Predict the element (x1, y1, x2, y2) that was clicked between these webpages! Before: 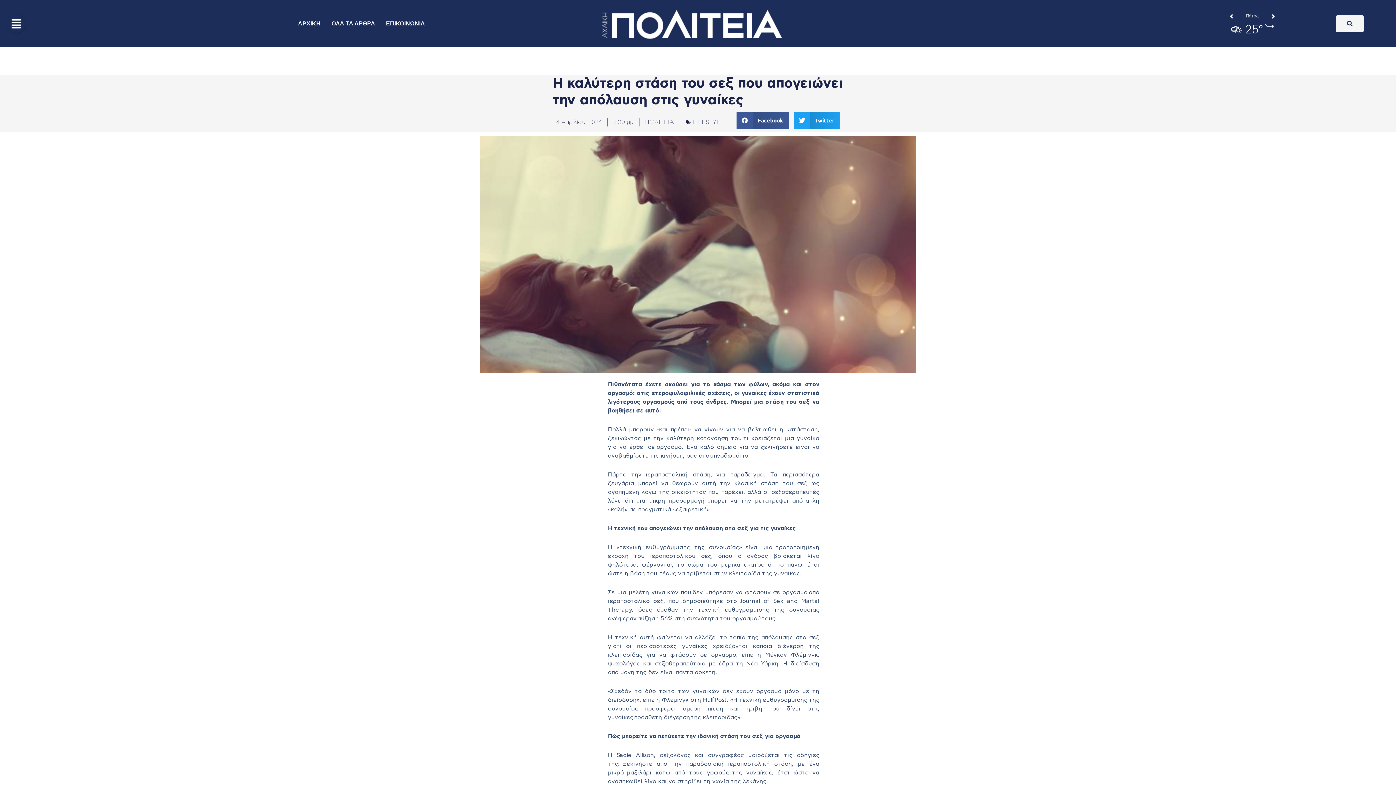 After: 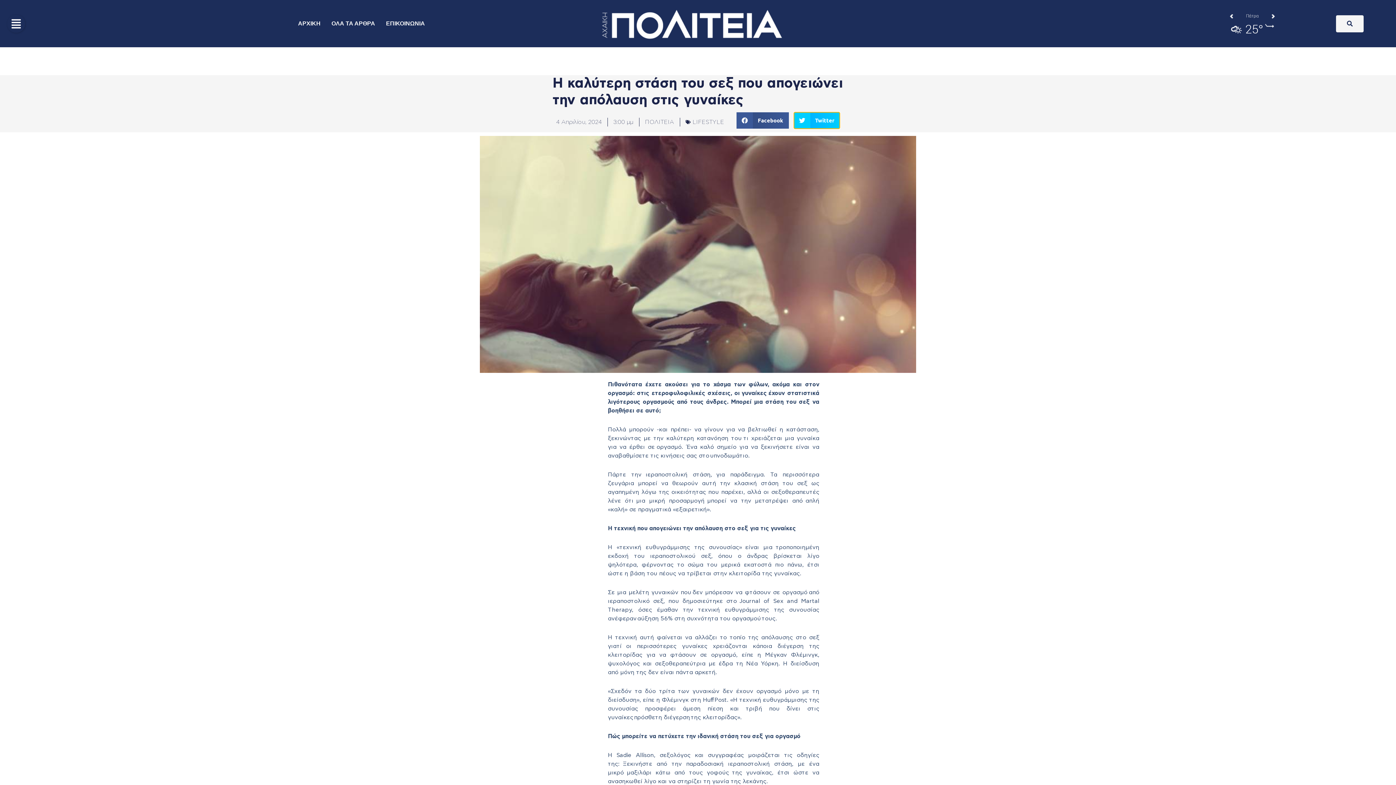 Action: label: Share on twitter bbox: (794, 112, 840, 128)